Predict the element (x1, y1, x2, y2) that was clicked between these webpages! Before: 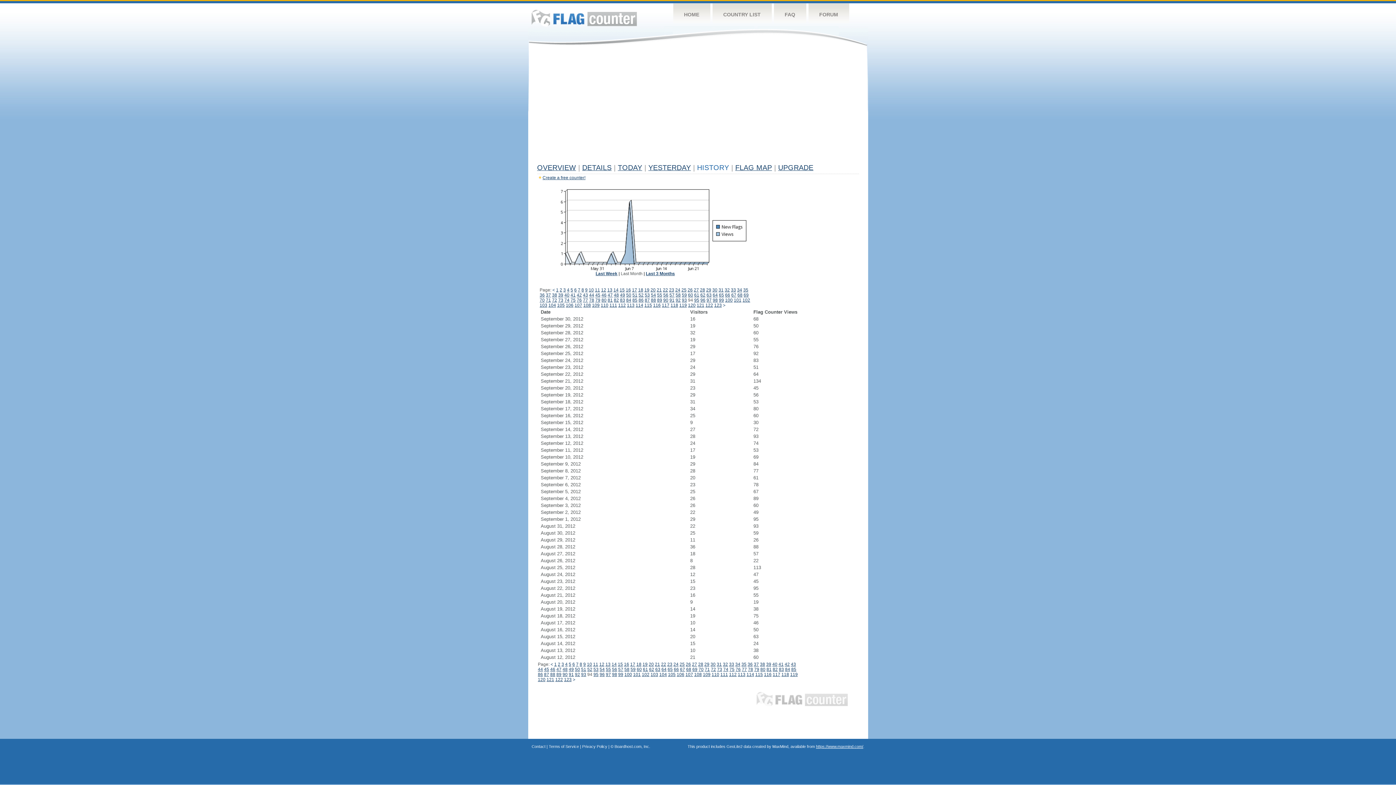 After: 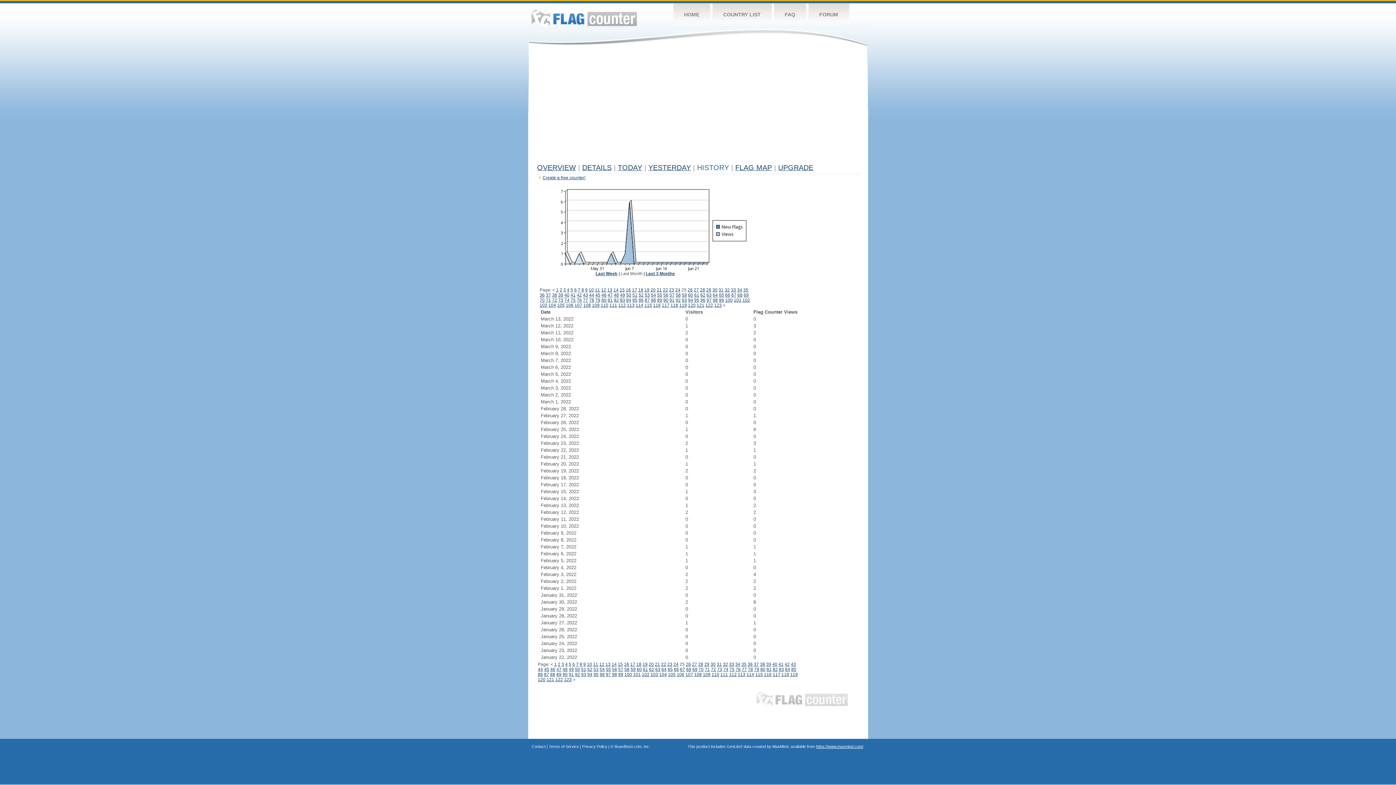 Action: bbox: (679, 662, 684, 667) label: 25